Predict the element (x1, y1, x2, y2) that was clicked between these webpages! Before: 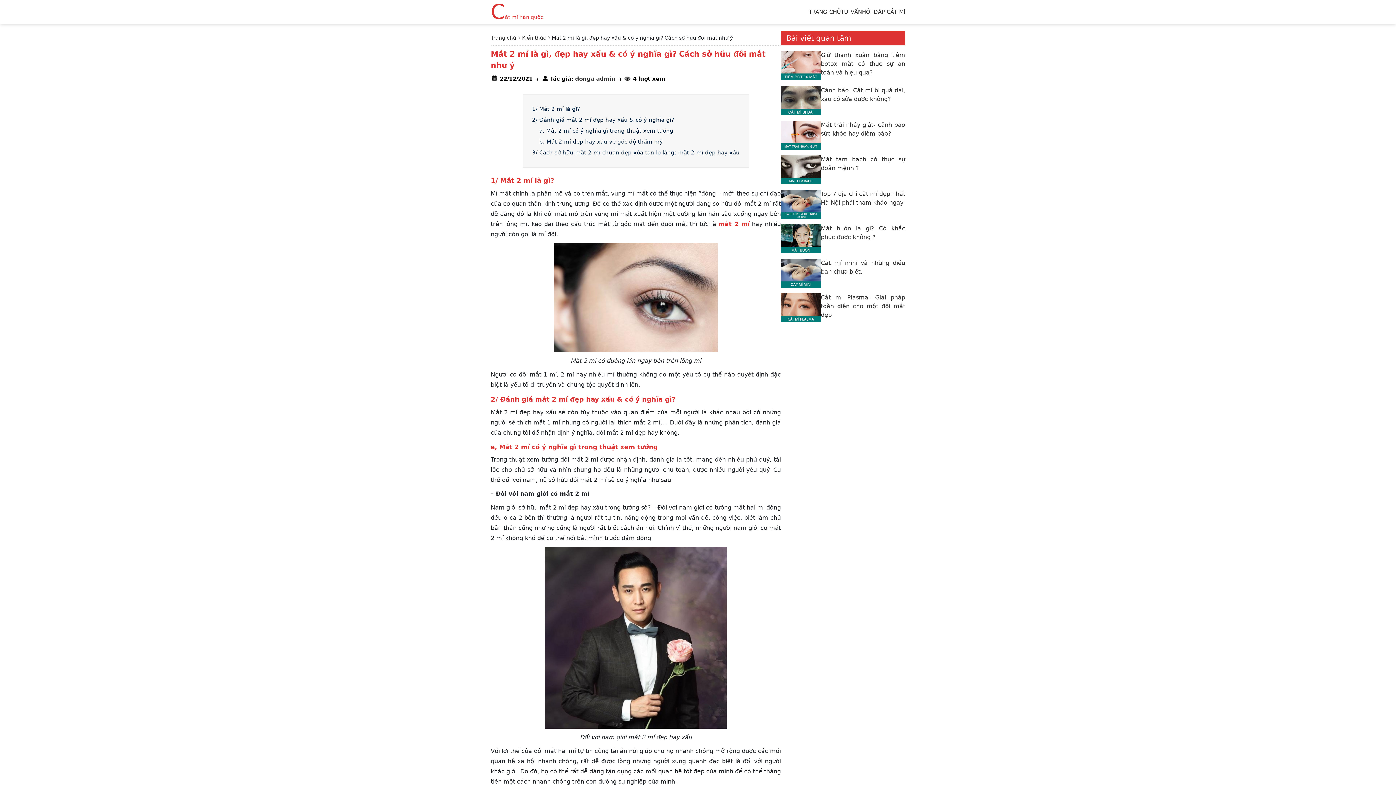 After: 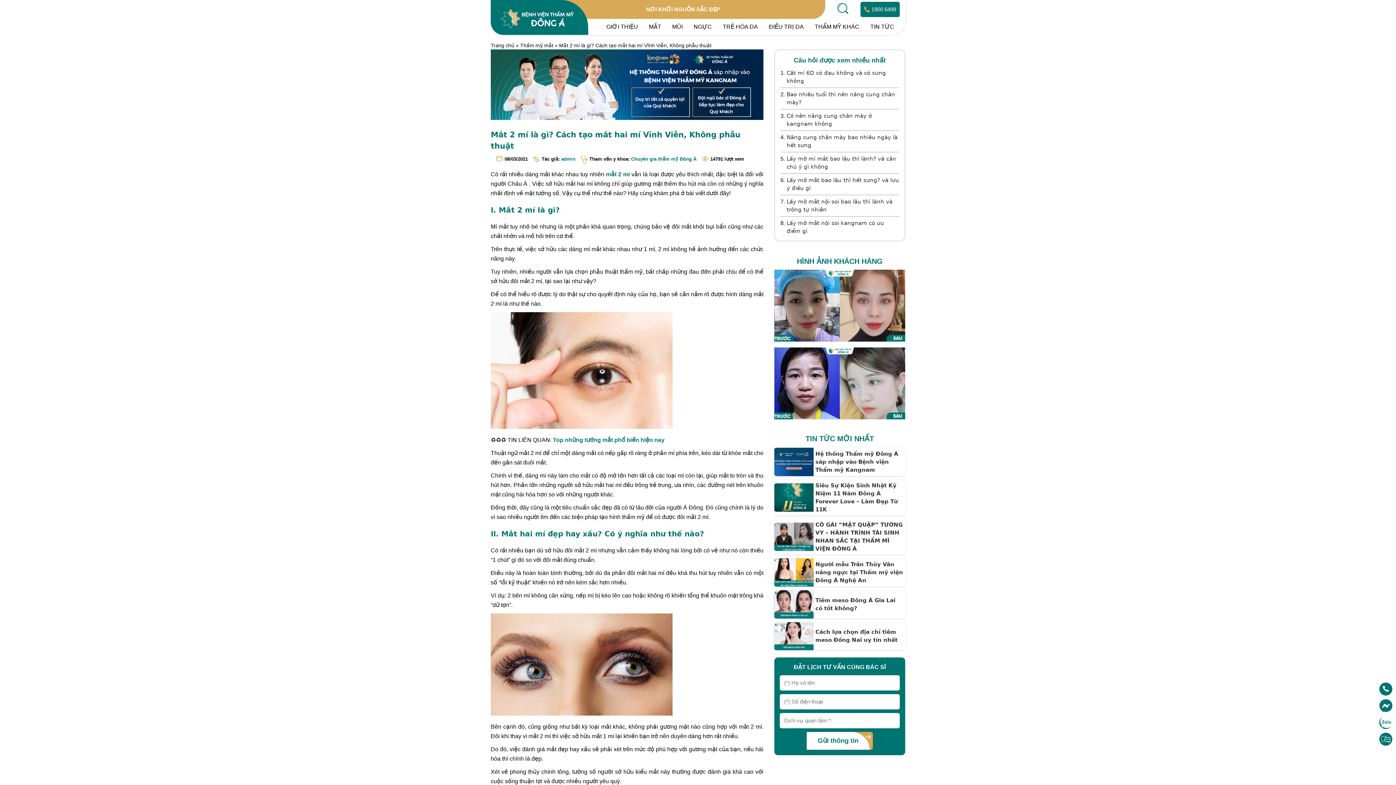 Action: label: mắt 2 mí bbox: (718, 220, 749, 227)